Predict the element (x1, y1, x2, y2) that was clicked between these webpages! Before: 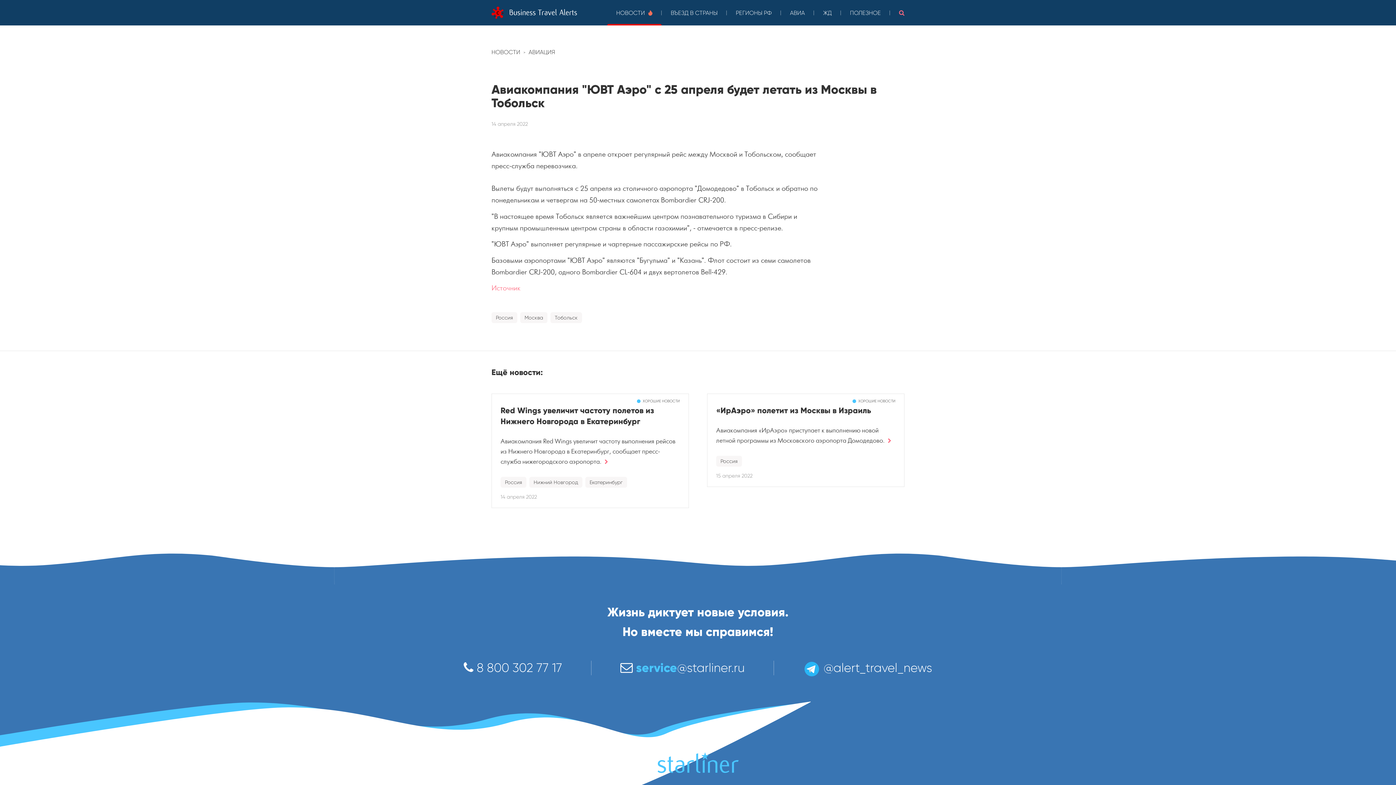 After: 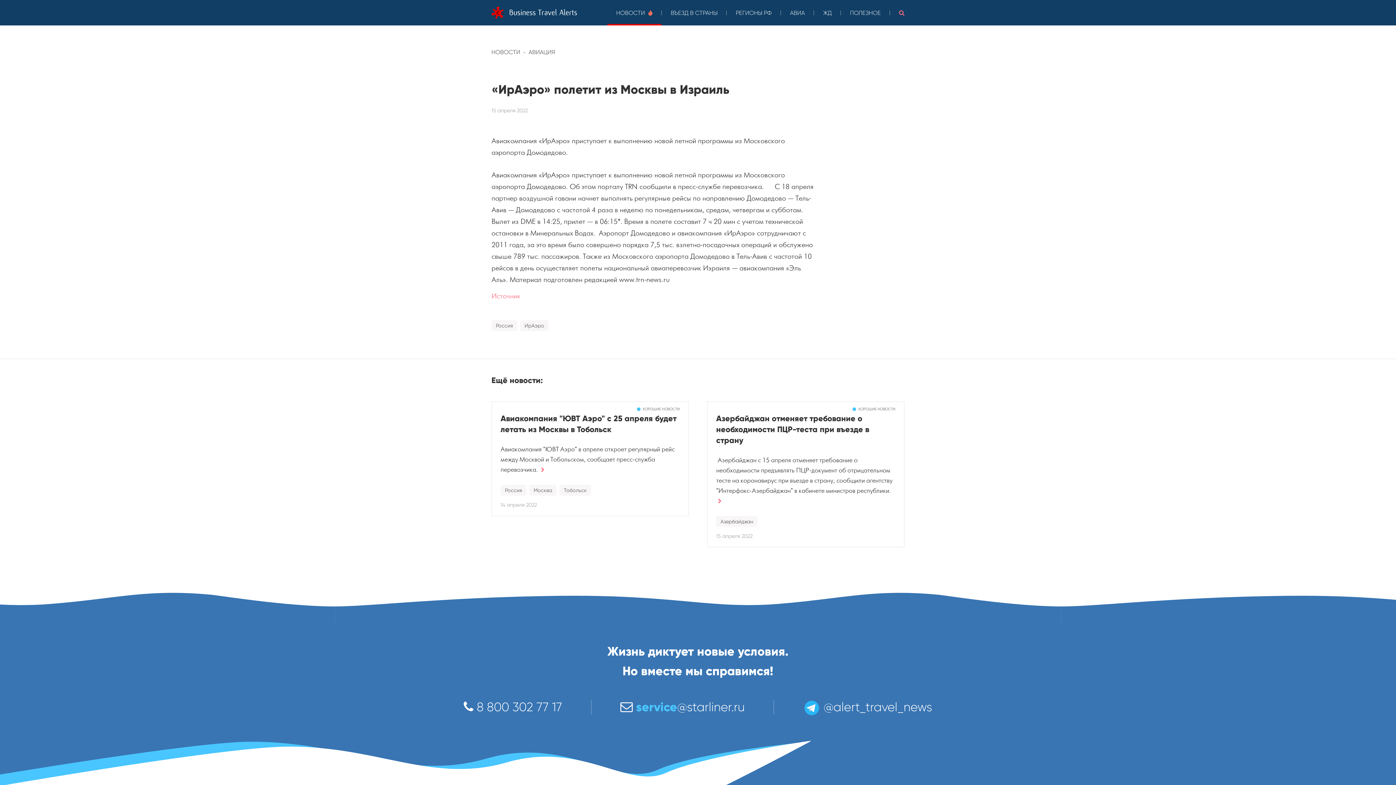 Action: label: «ИрАэро» полетит из Москвы в Израиль bbox: (716, 405, 871, 415)